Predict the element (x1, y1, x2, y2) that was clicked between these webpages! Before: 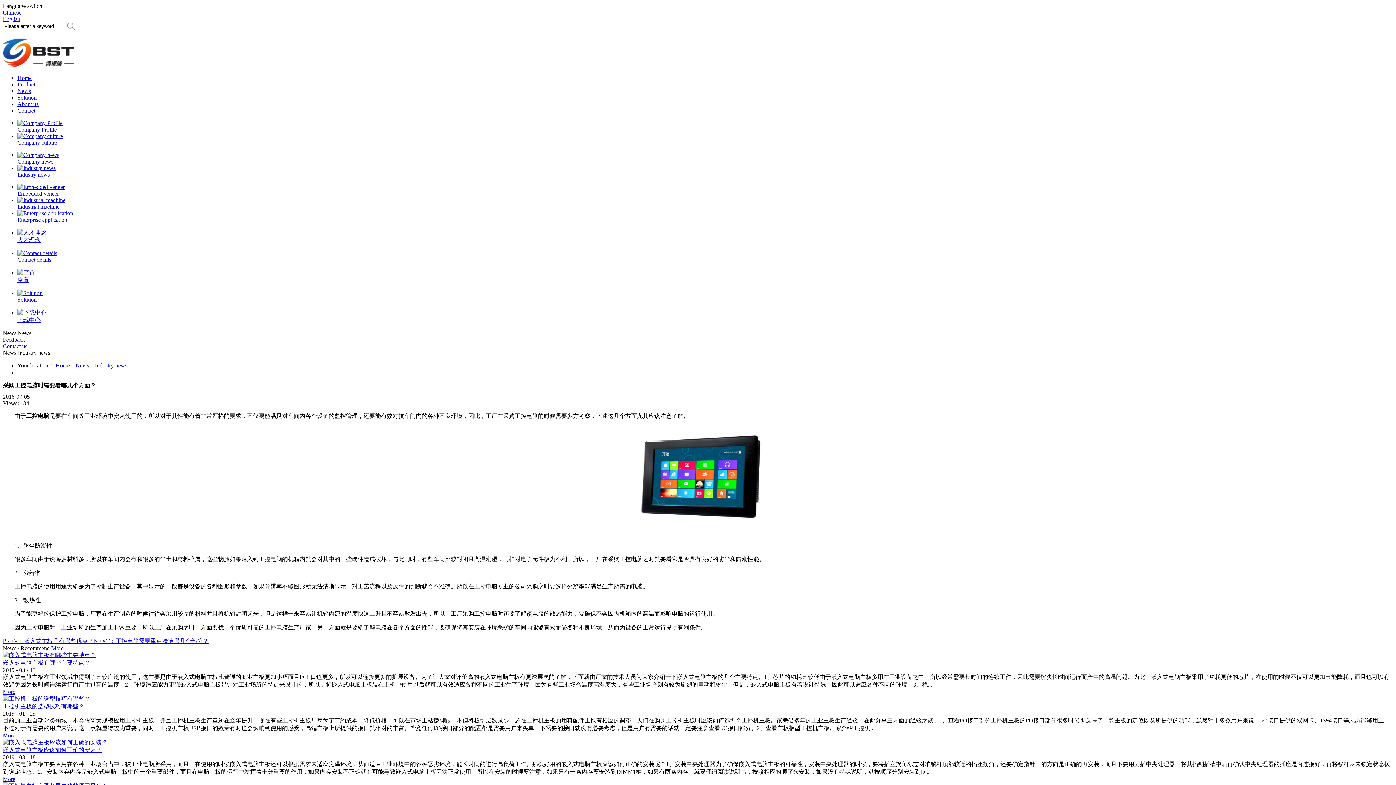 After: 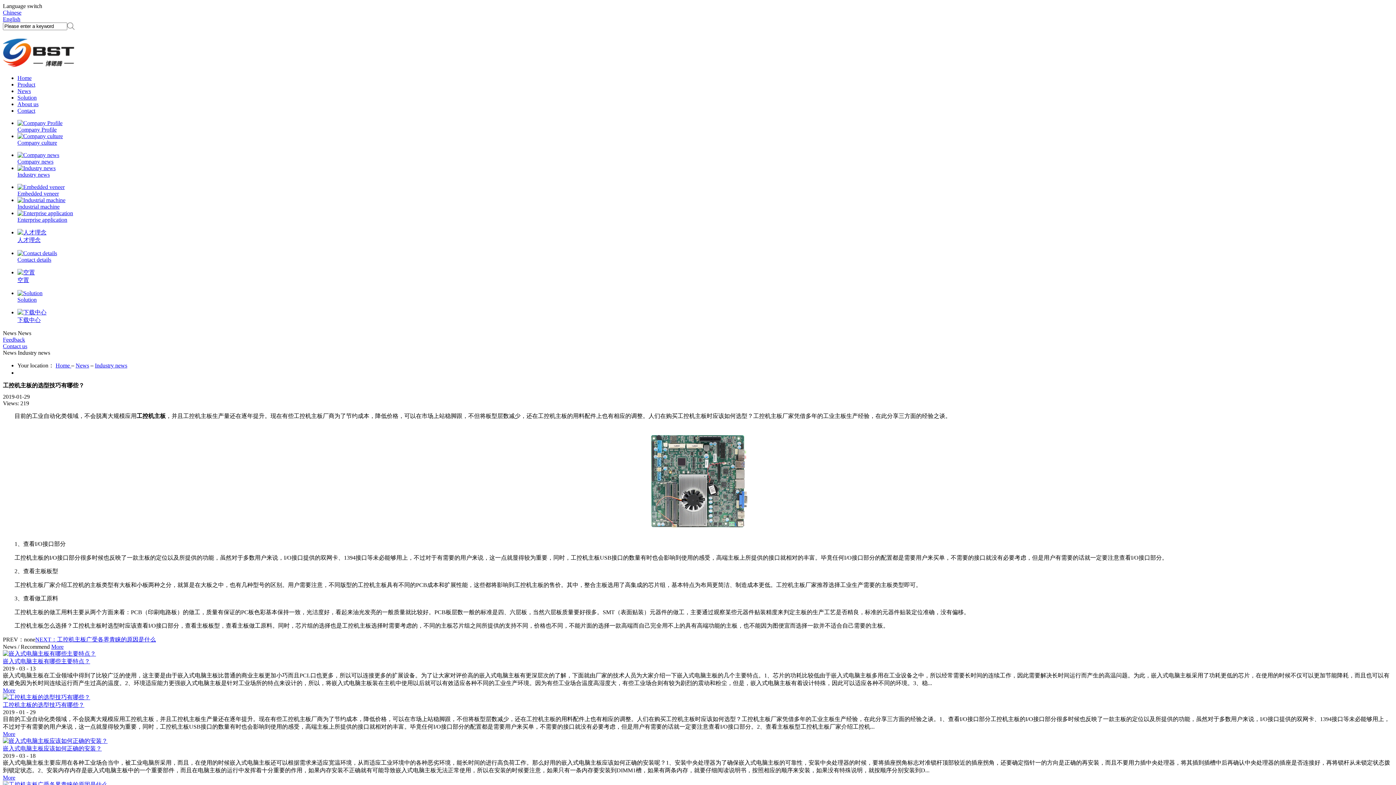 Action: bbox: (2, 732, 15, 738) label: More